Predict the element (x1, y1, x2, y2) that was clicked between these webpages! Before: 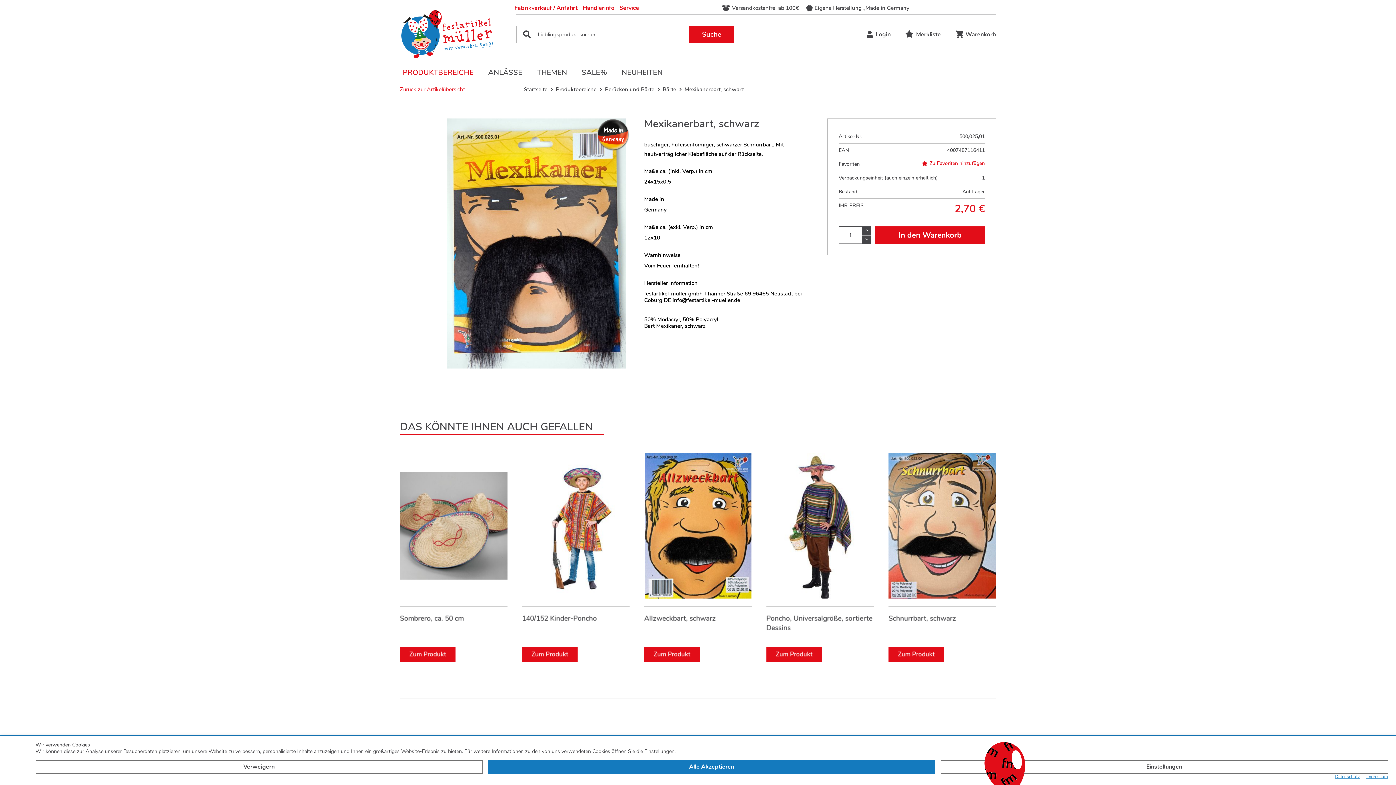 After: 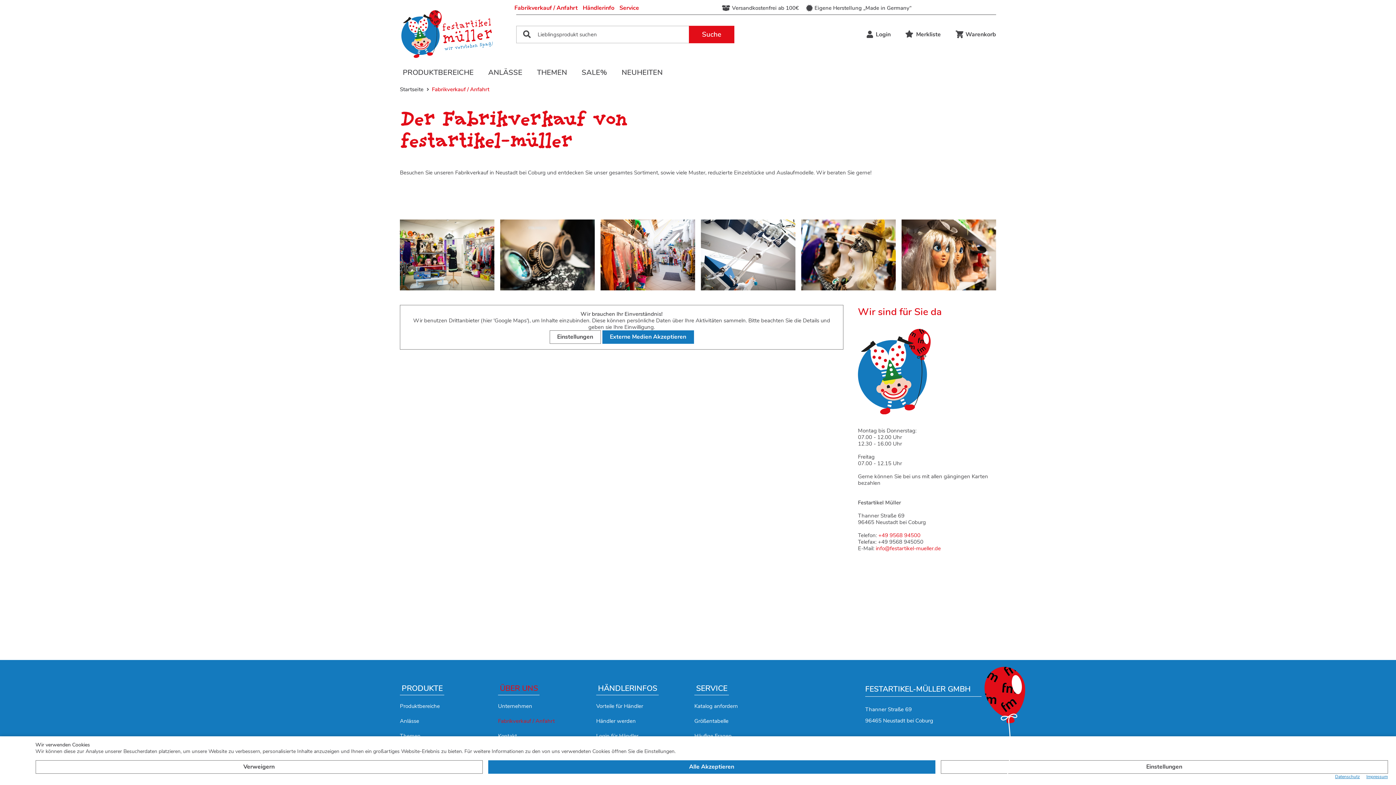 Action: label: Fabrikverkauf / Anfahrt bbox: (514, 4, 577, 12)